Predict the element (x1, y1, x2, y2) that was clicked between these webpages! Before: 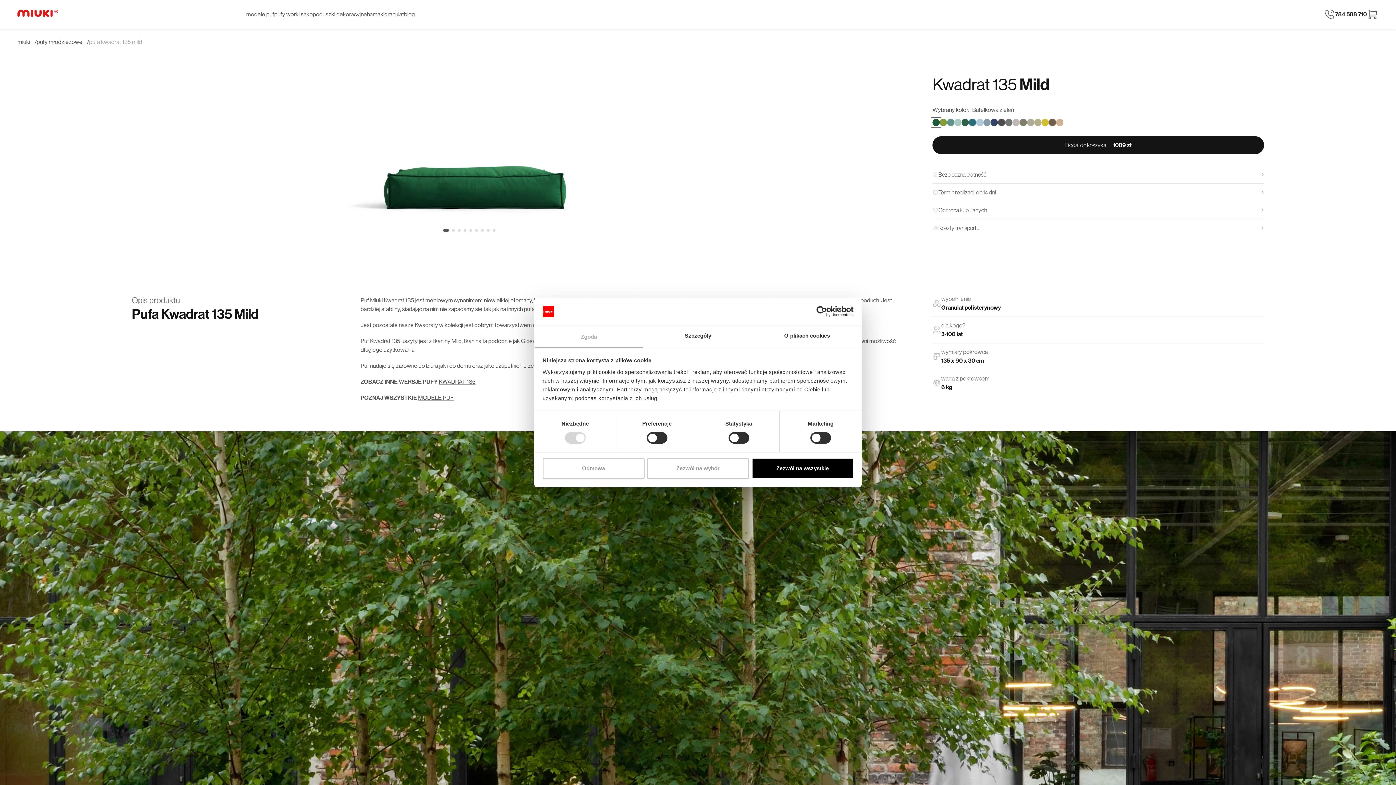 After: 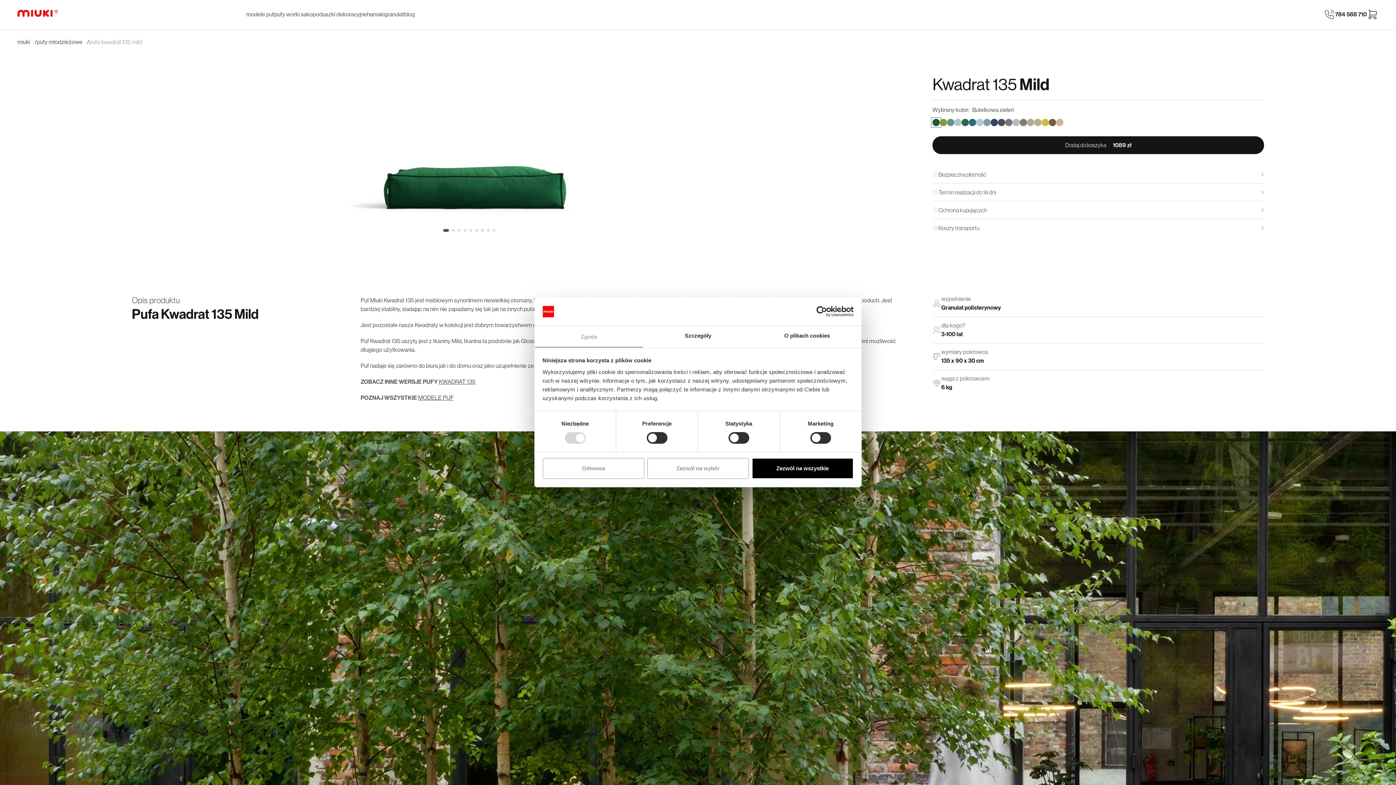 Action: bbox: (89, 38, 142, 45) label: pufa kwadrat 135 mild